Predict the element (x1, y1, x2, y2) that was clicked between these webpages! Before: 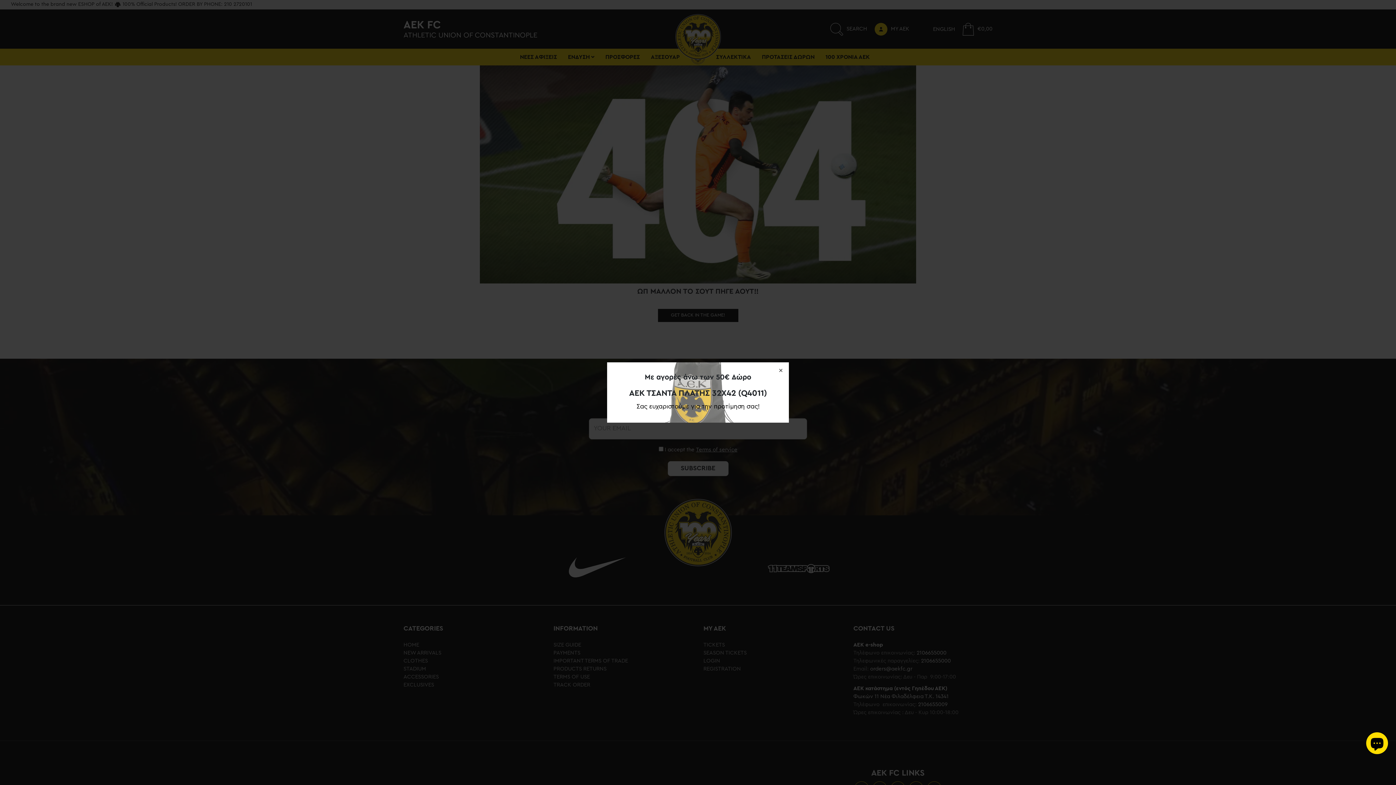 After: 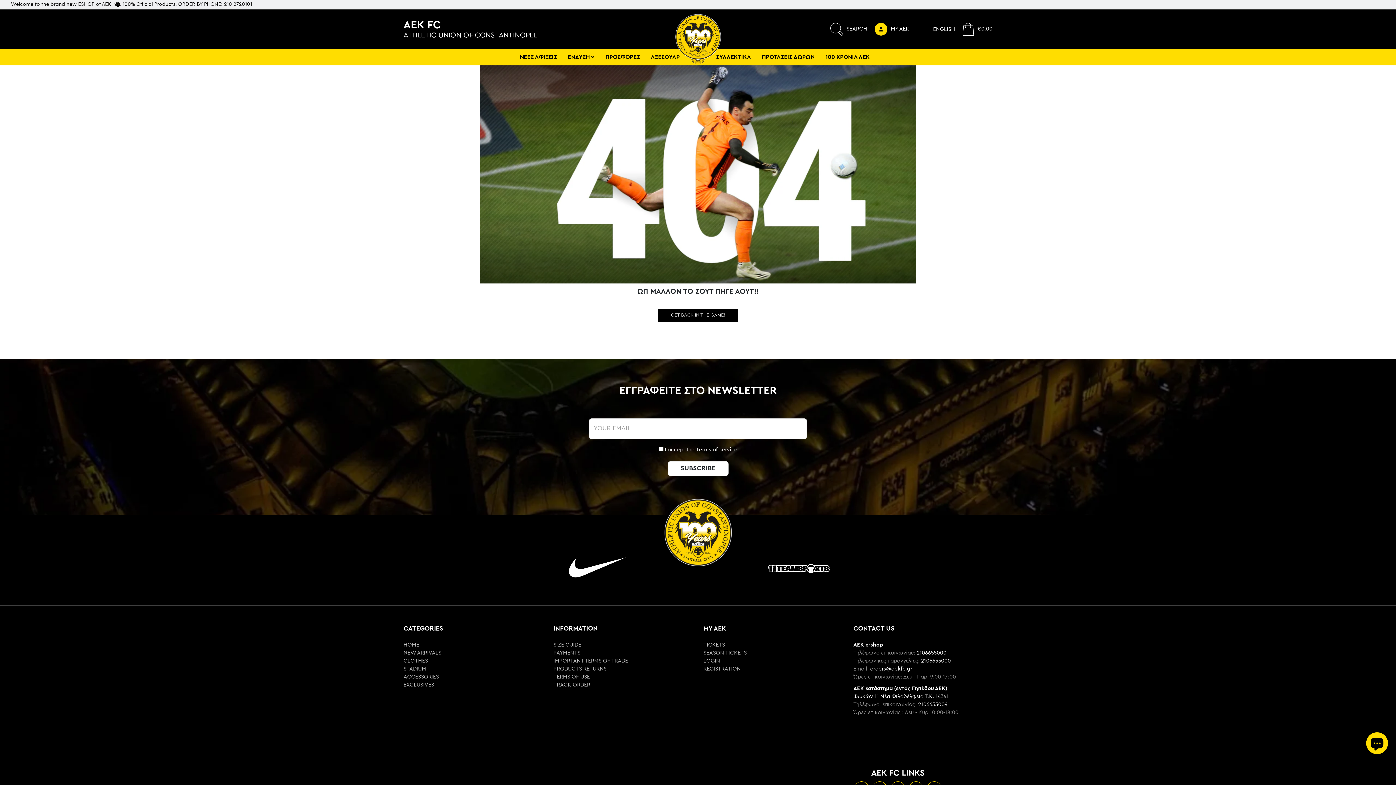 Action: bbox: (776, 366, 785, 374) label: ×